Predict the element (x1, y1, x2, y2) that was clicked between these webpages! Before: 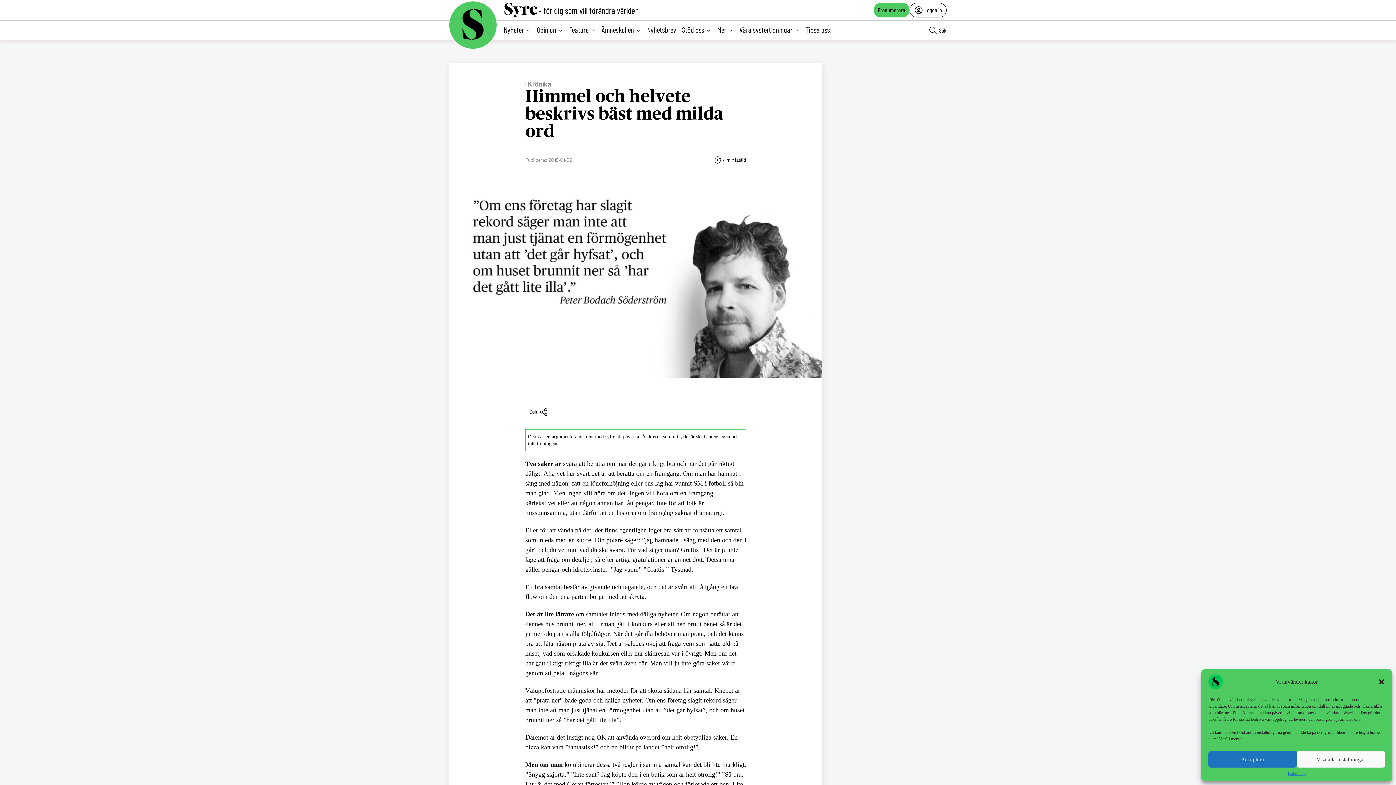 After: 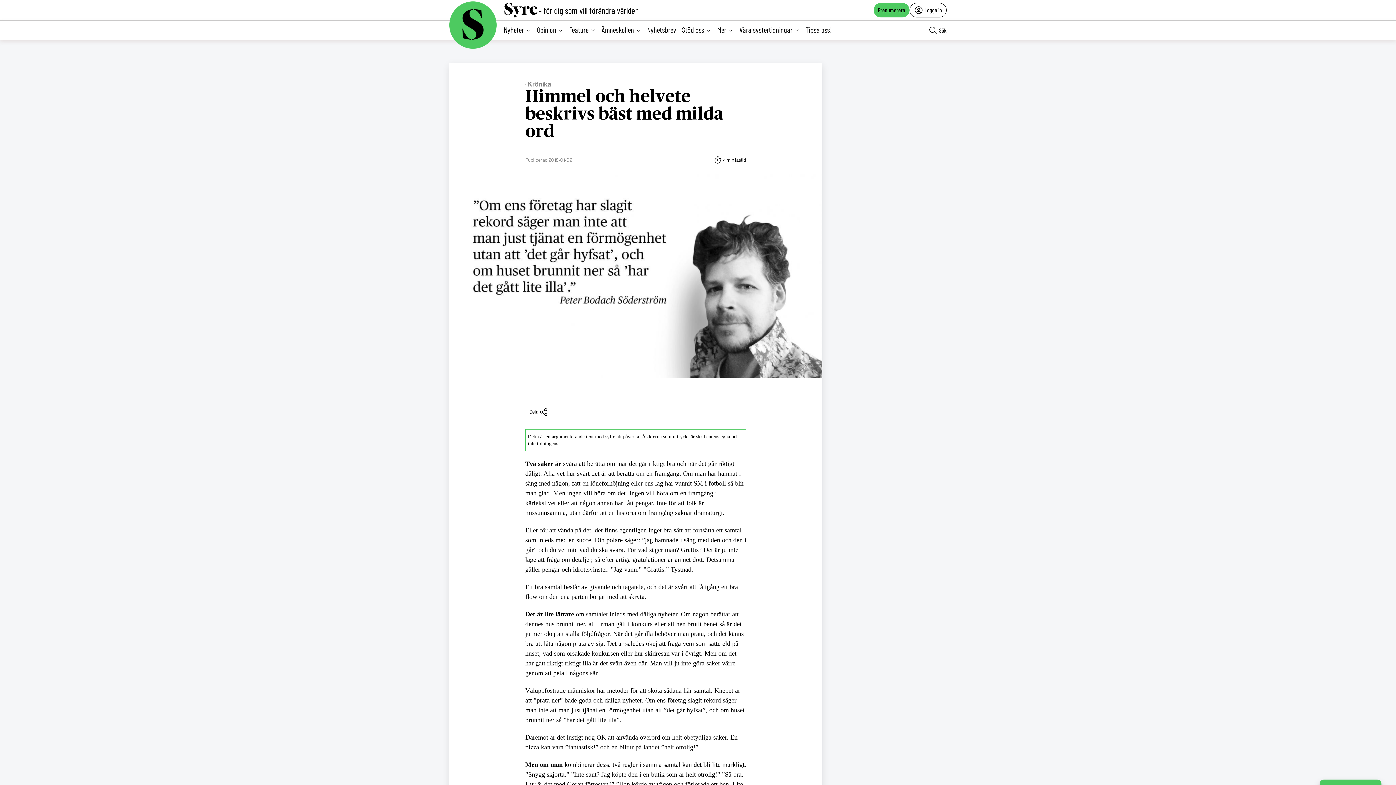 Action: label: close-dialog bbox: (1378, 678, 1385, 685)